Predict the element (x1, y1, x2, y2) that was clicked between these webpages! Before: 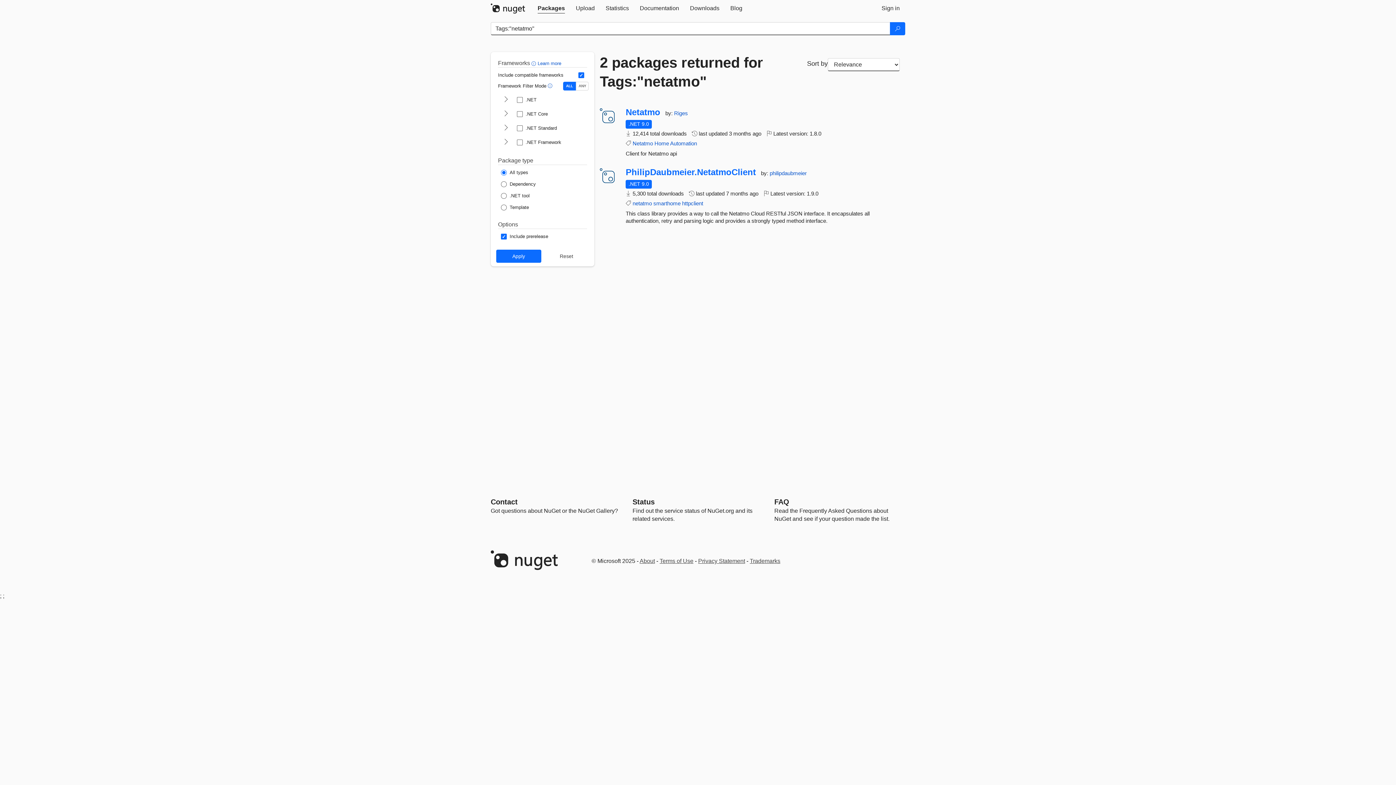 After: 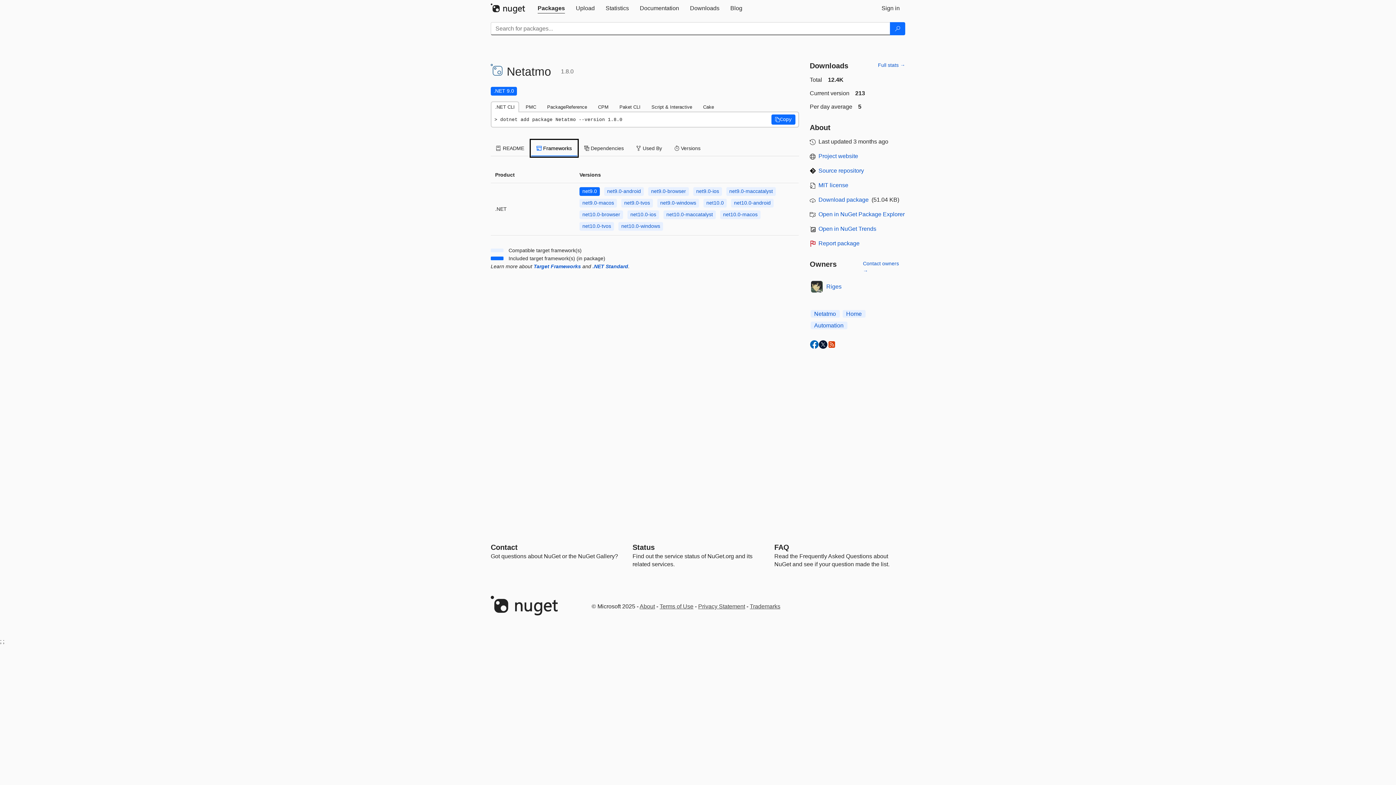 Action: bbox: (625, 120, 652, 128) label: .NET 9.0
This package targets .NET 9.0. The package is compatible with this framework or higher.